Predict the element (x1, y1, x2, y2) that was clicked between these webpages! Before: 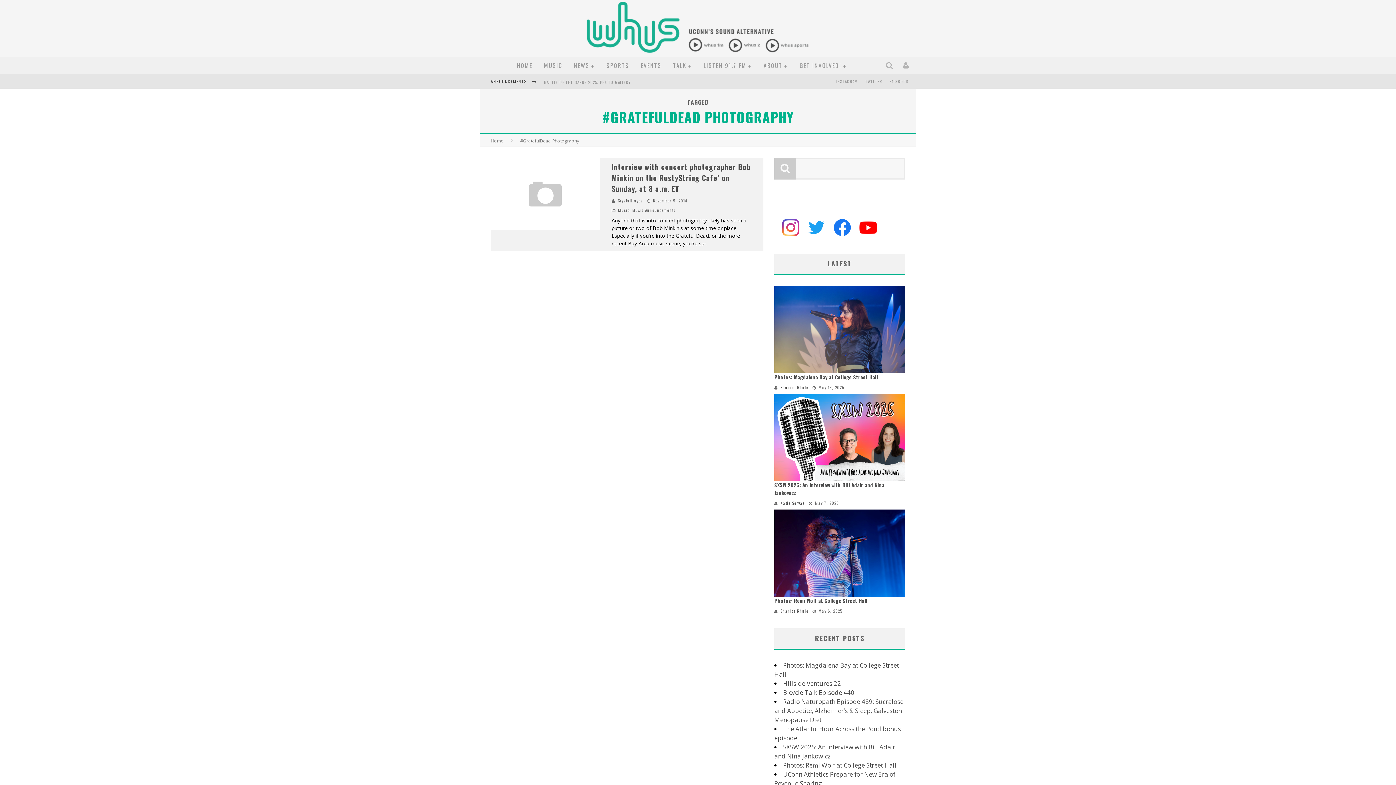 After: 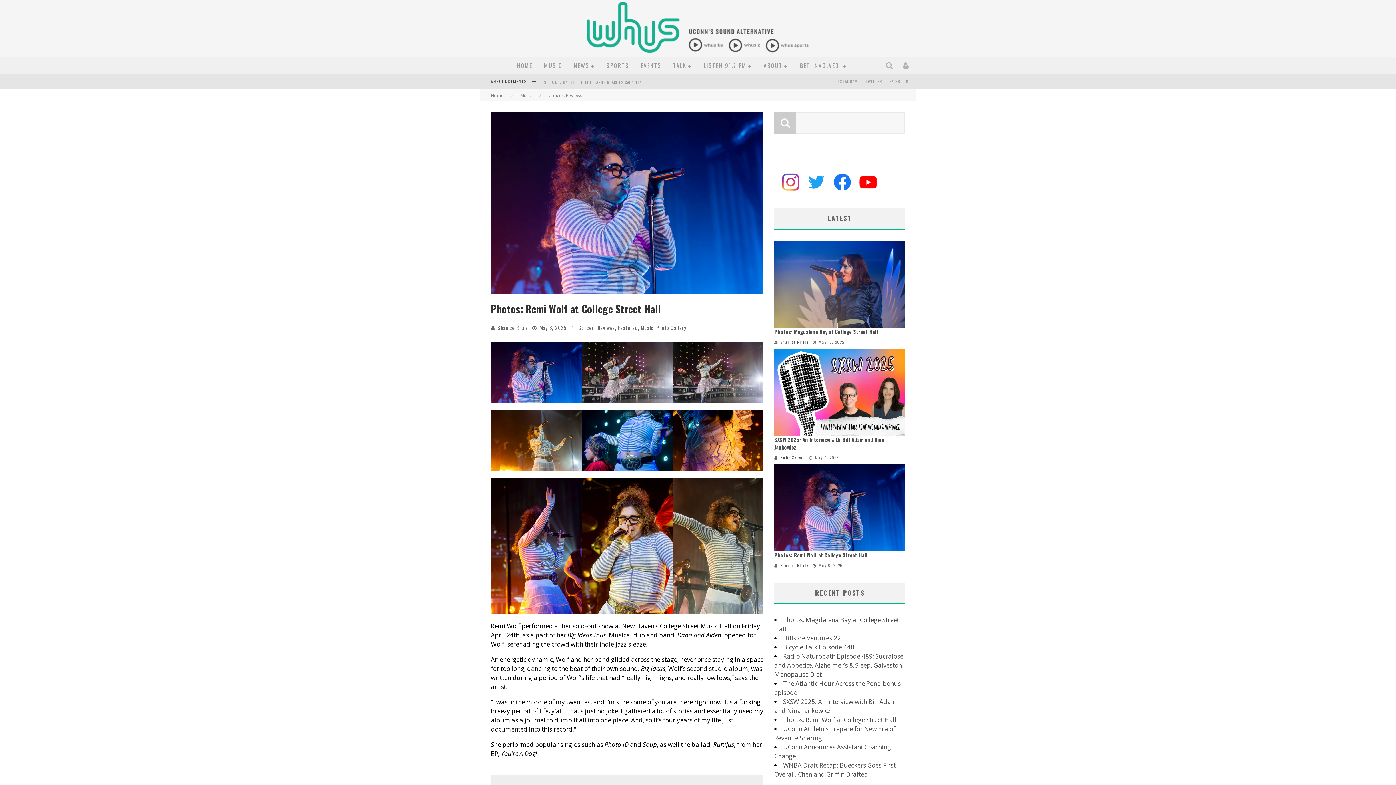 Action: bbox: (774, 510, 905, 518)